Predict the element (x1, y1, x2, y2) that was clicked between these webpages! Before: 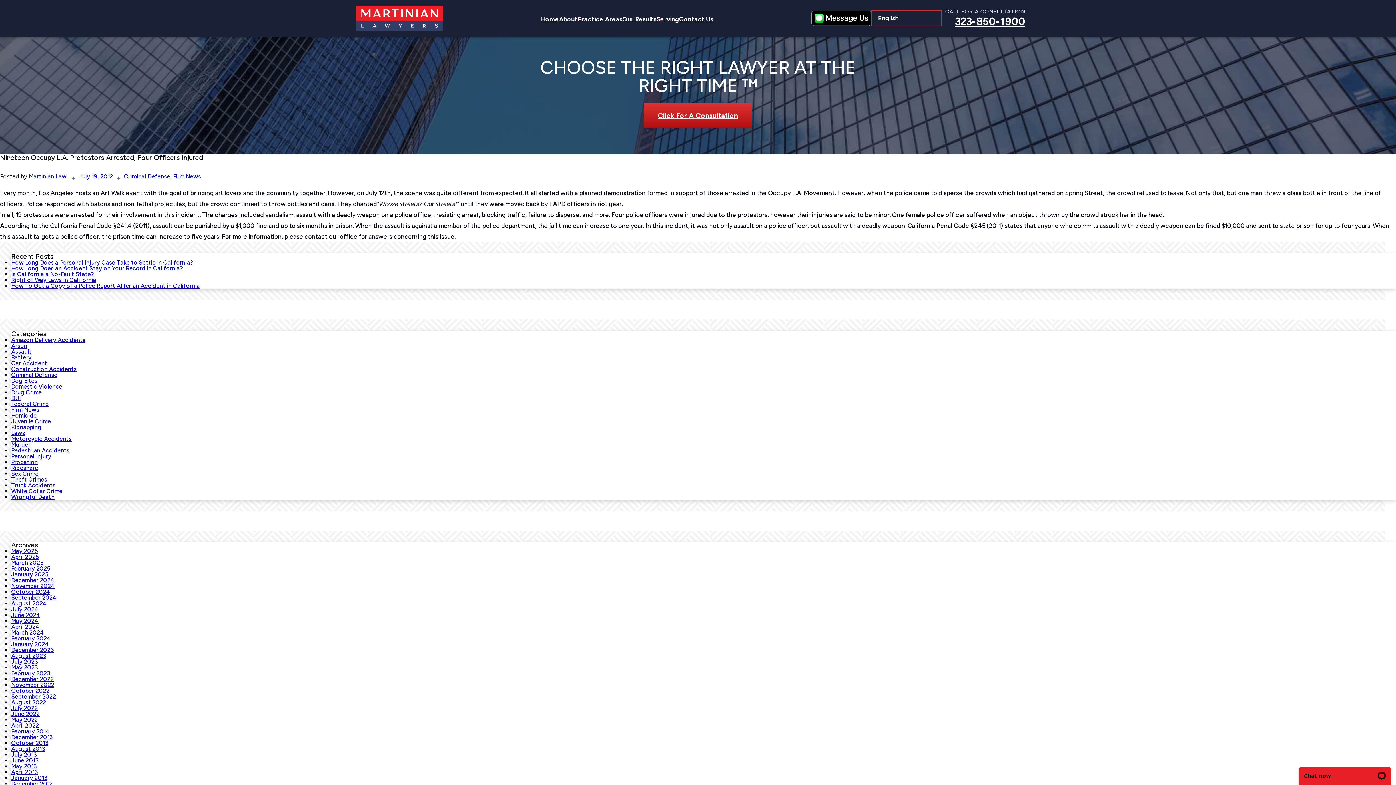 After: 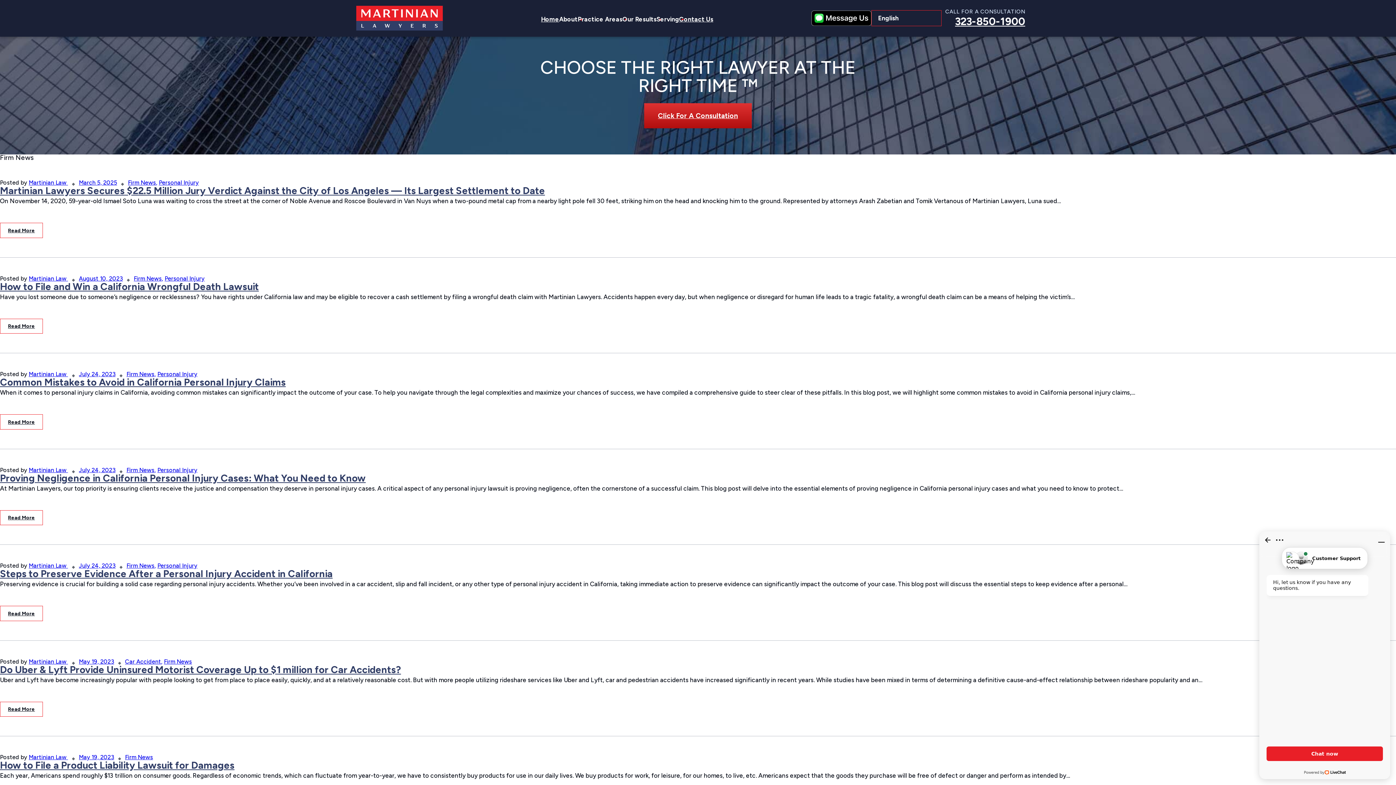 Action: bbox: (11, 406, 39, 413) label: Firm News